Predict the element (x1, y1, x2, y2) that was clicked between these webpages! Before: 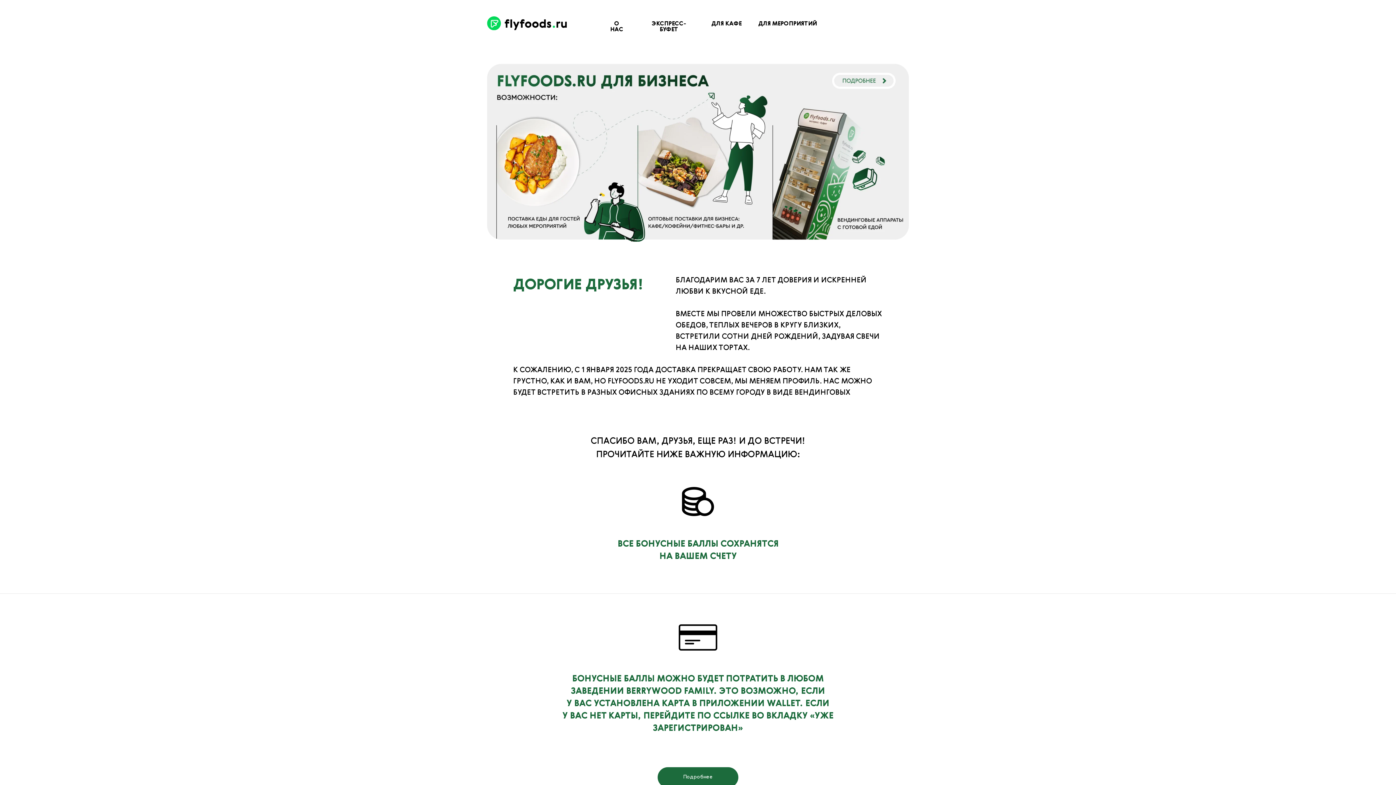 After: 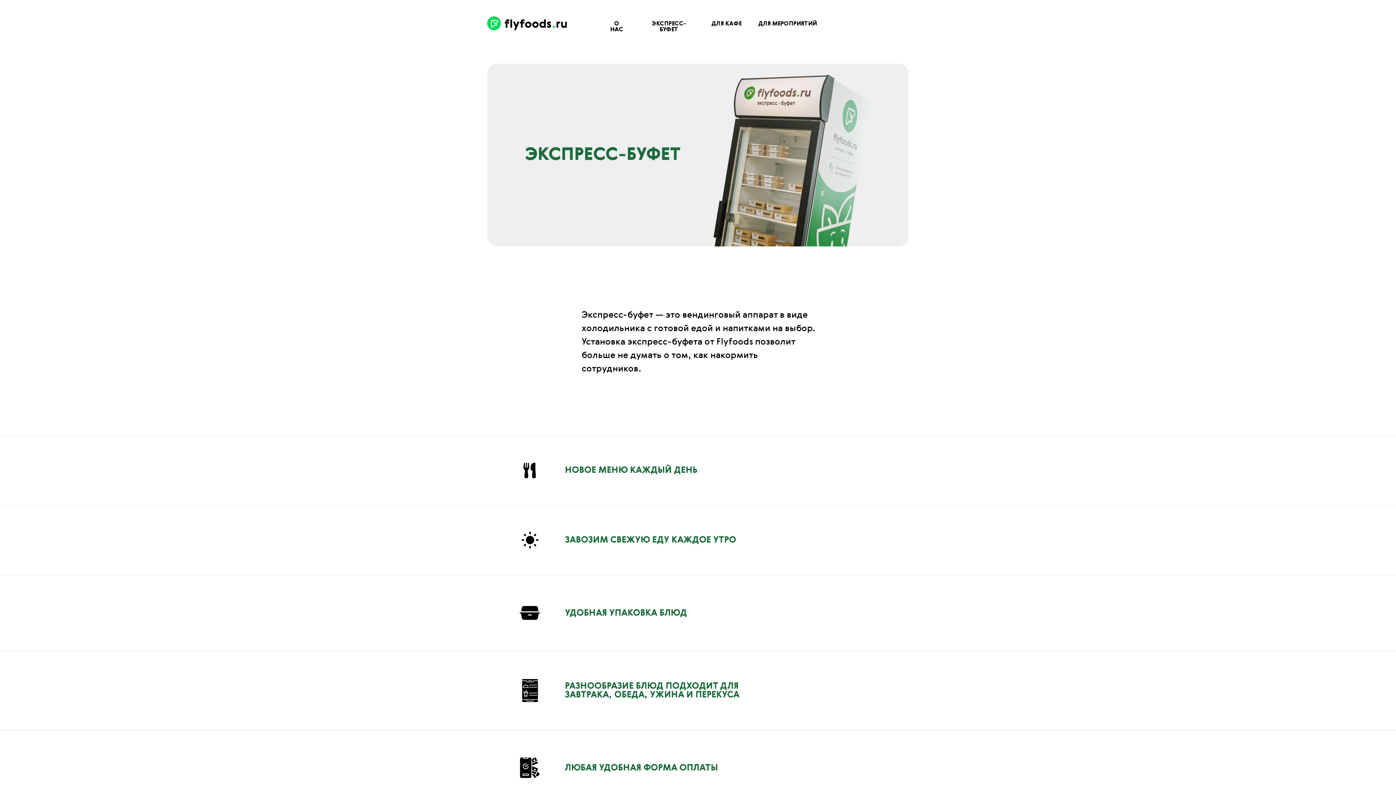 Action: bbox: (642, 21, 695, 32) label: ЭКСПРЕСС-БУФЕТ